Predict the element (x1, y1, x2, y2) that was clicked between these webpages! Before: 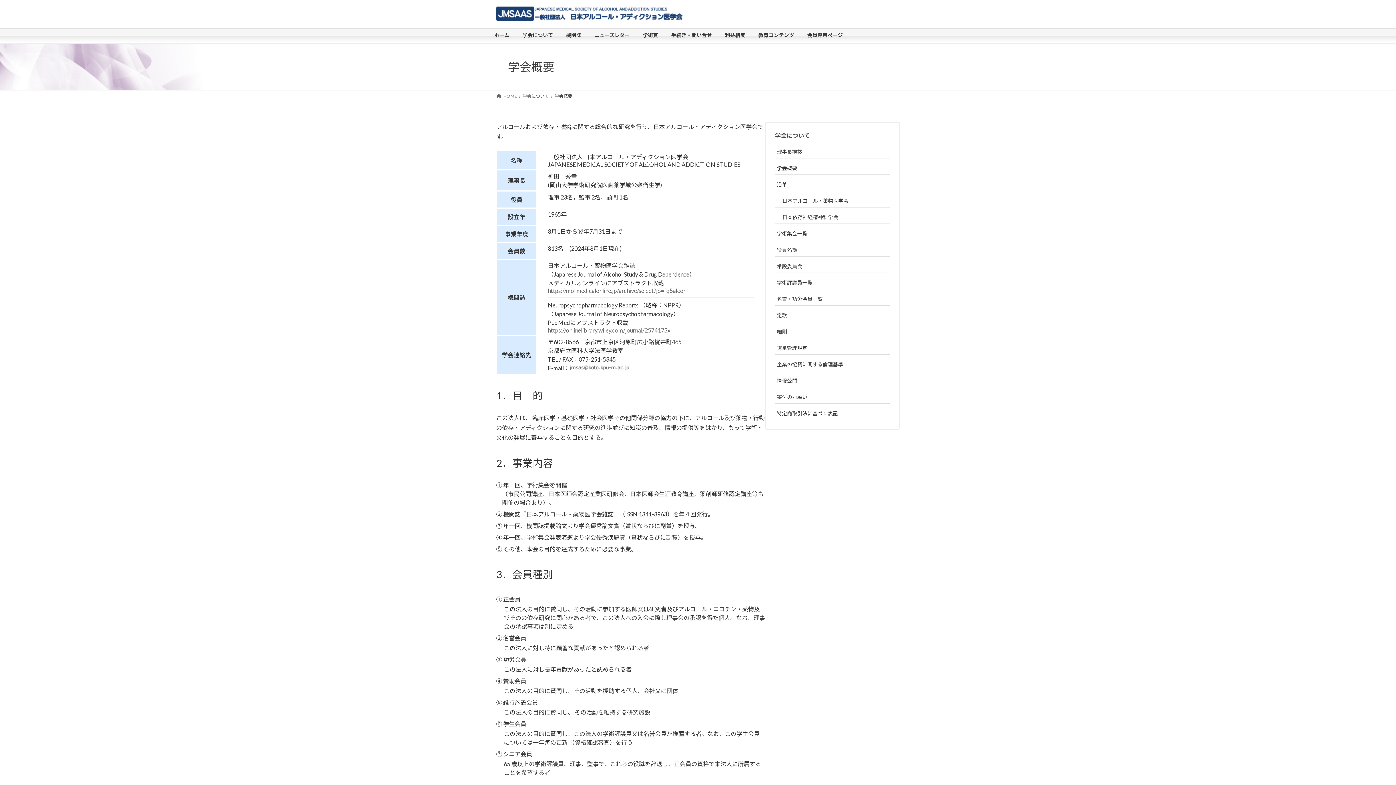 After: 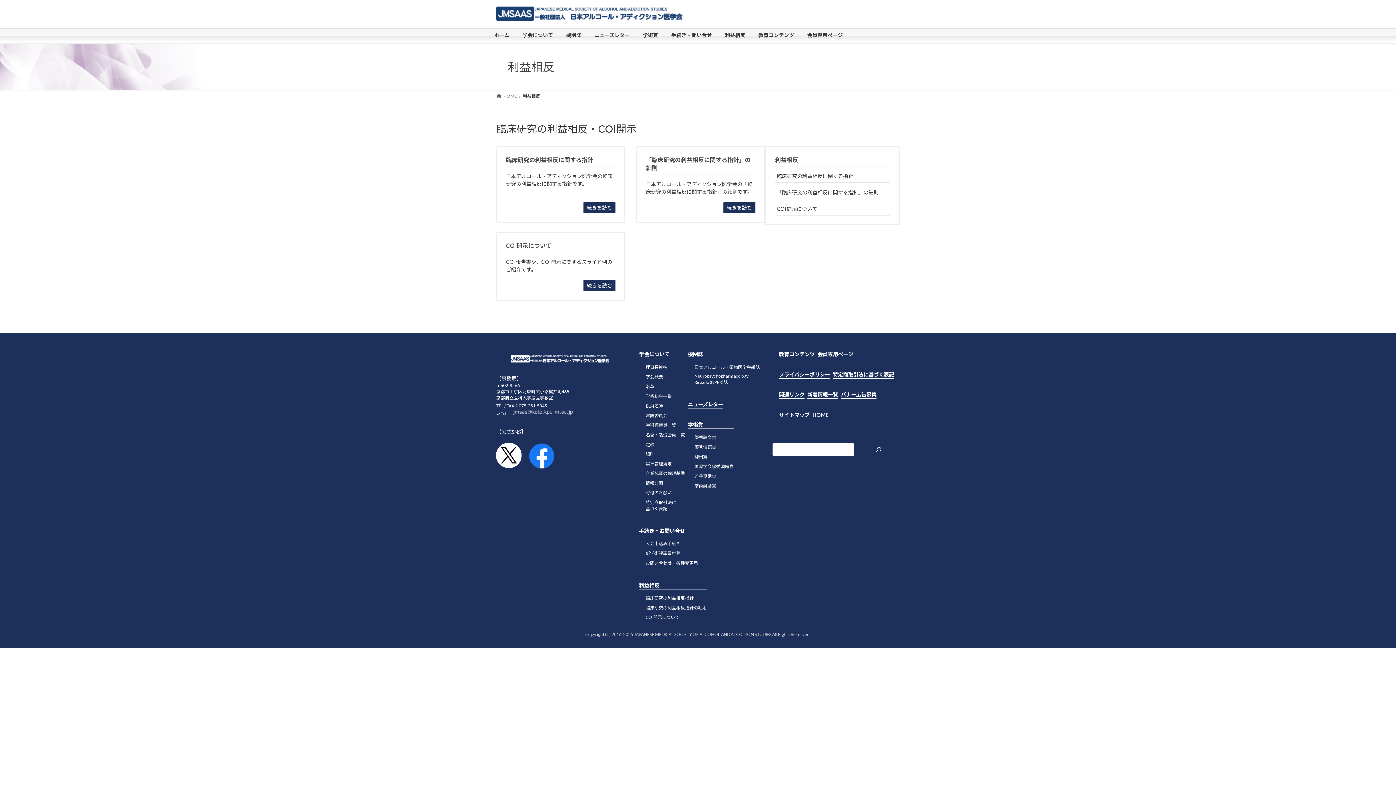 Action: label: 利益相反 bbox: (718, 26, 752, 43)